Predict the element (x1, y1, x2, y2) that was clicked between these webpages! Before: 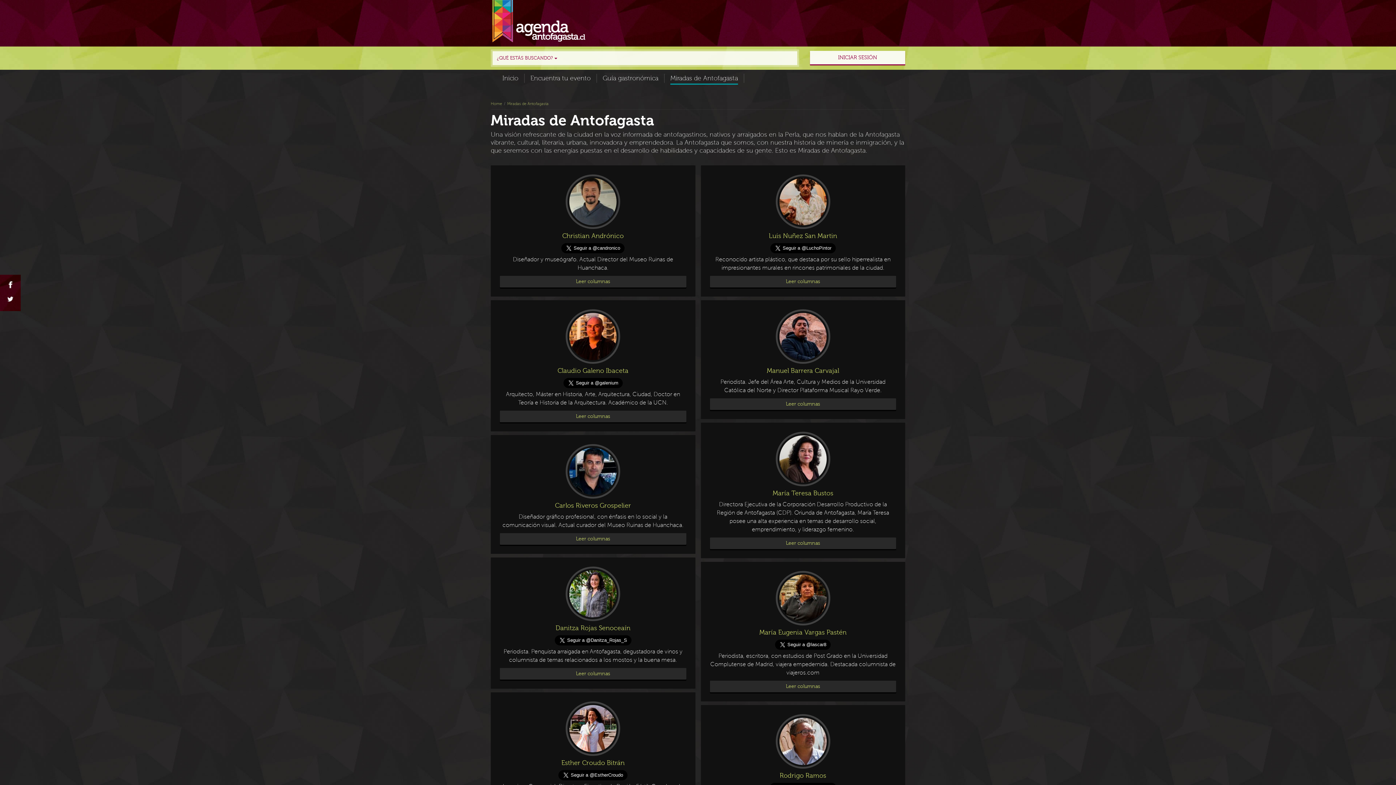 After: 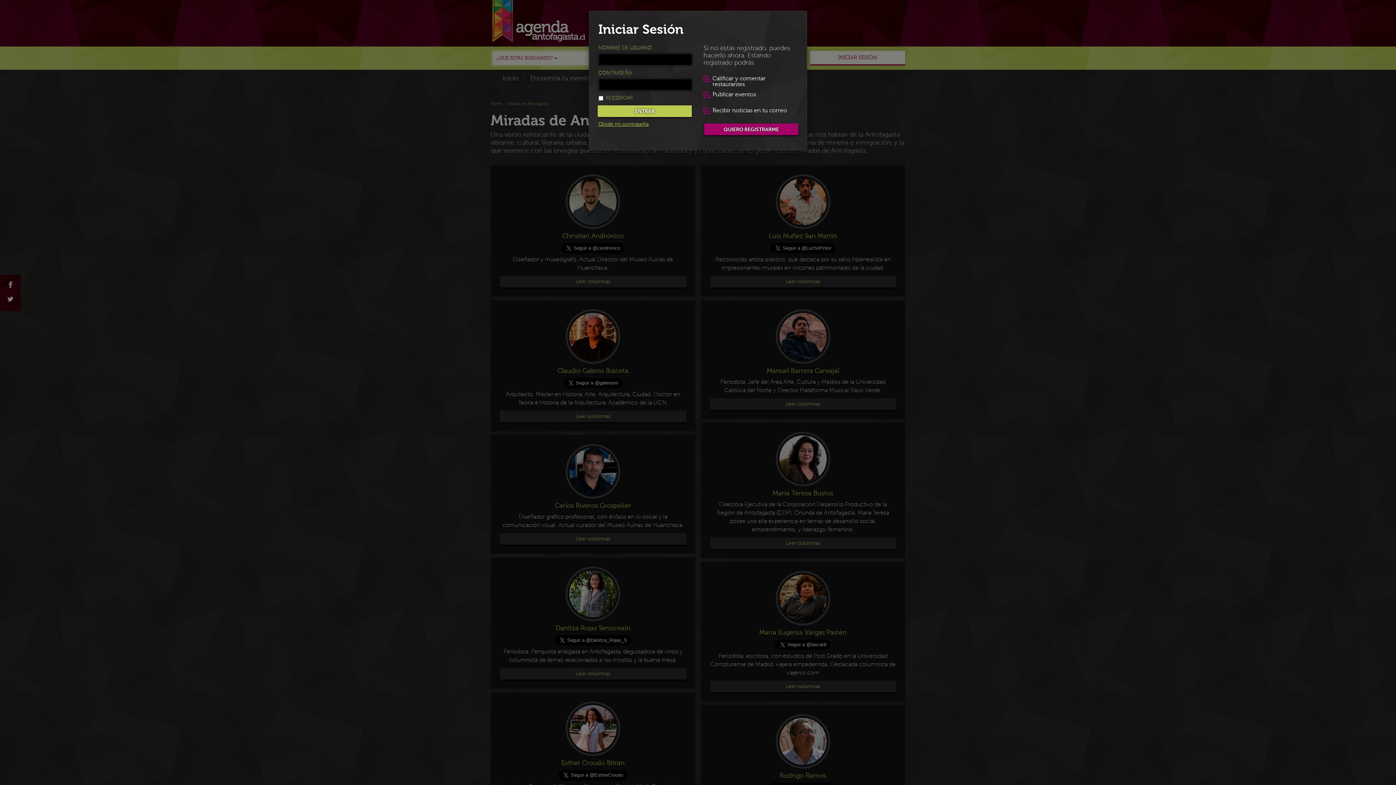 Action: bbox: (810, 50, 905, 64) label: INICIAR SESIÓN